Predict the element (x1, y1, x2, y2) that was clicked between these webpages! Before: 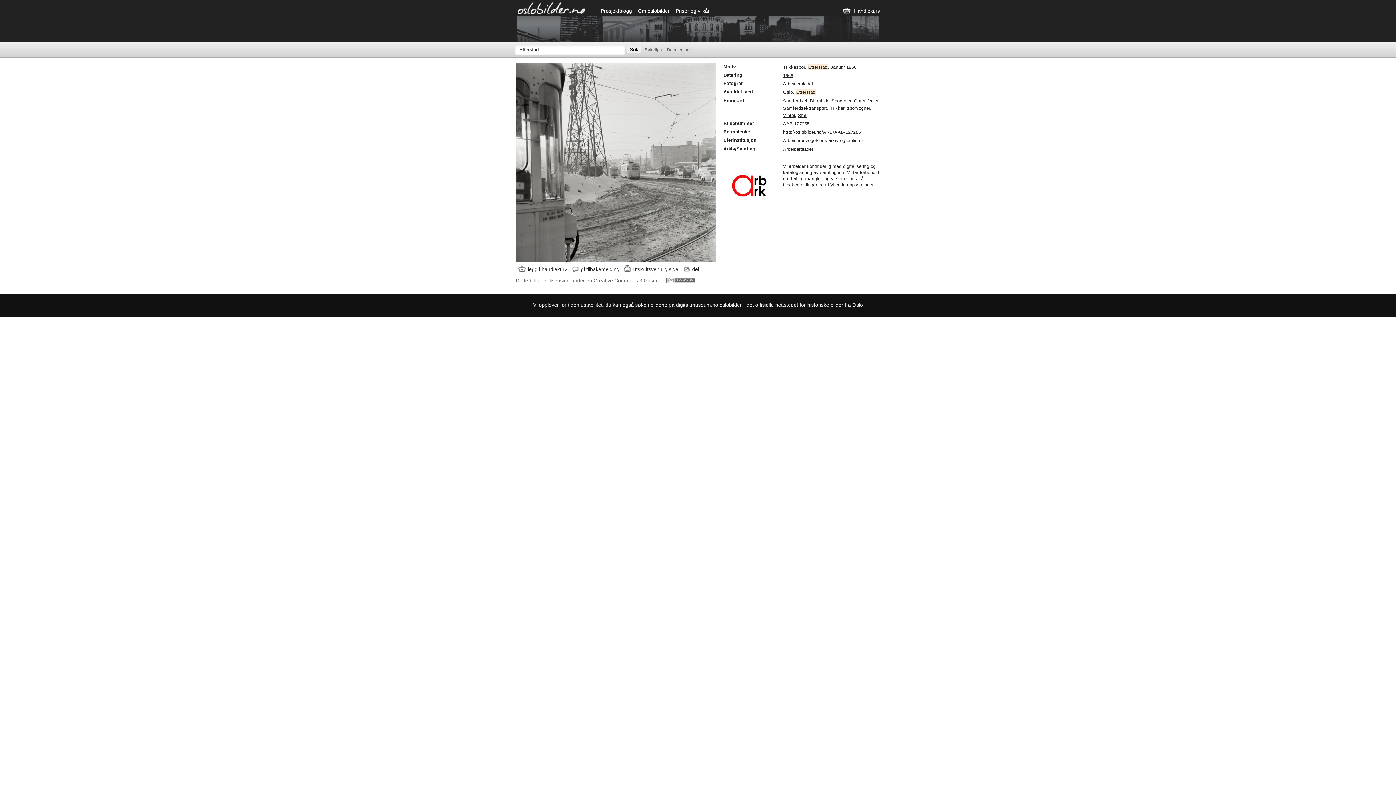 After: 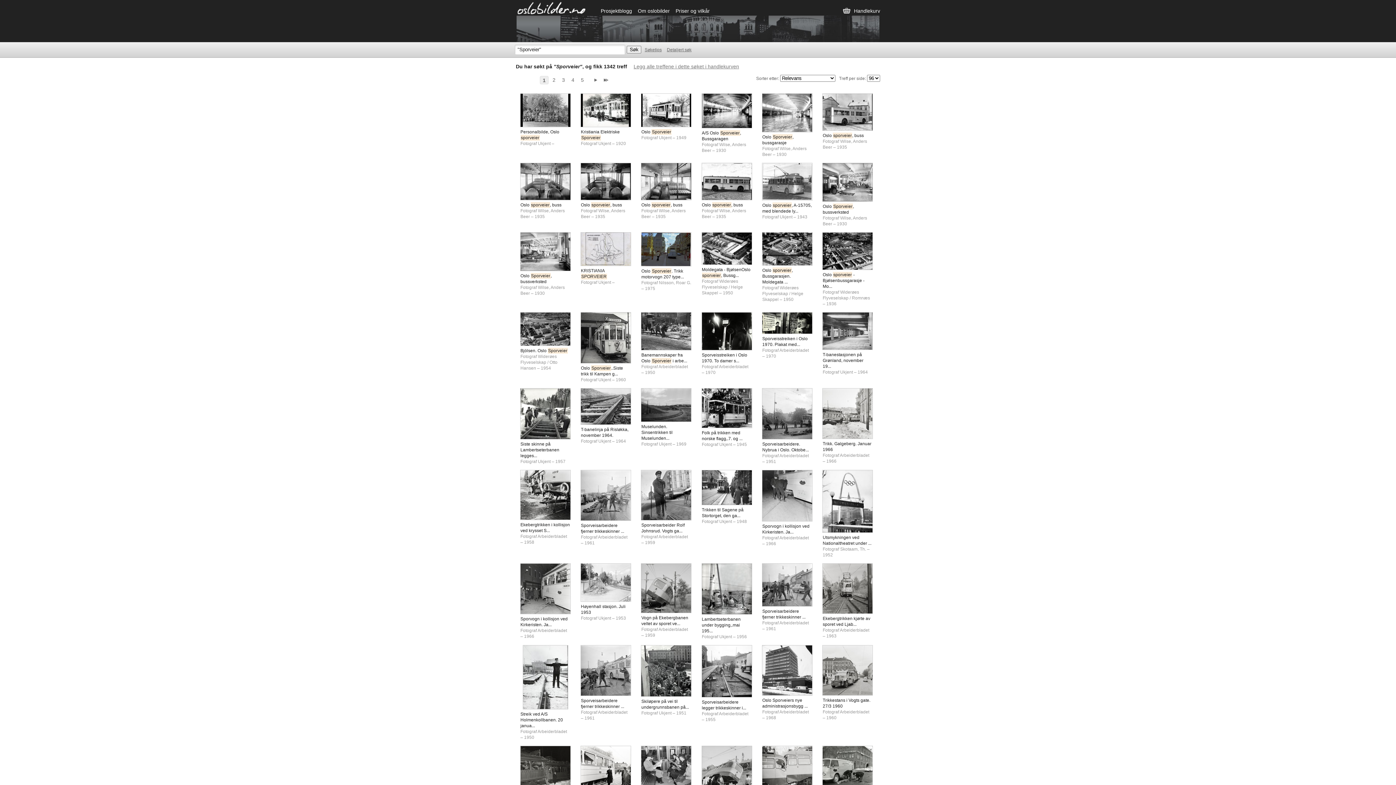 Action: label: Sporveier bbox: (831, 98, 851, 103)